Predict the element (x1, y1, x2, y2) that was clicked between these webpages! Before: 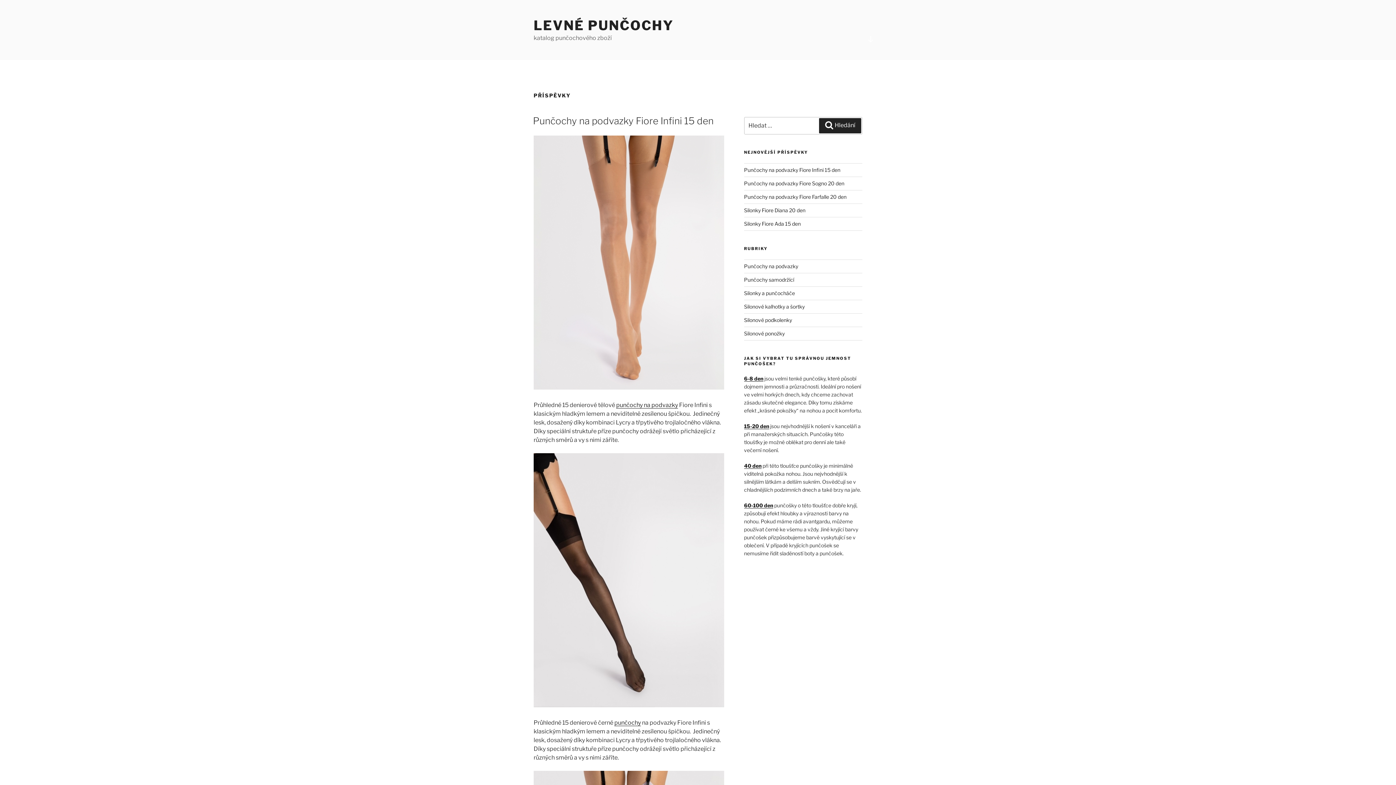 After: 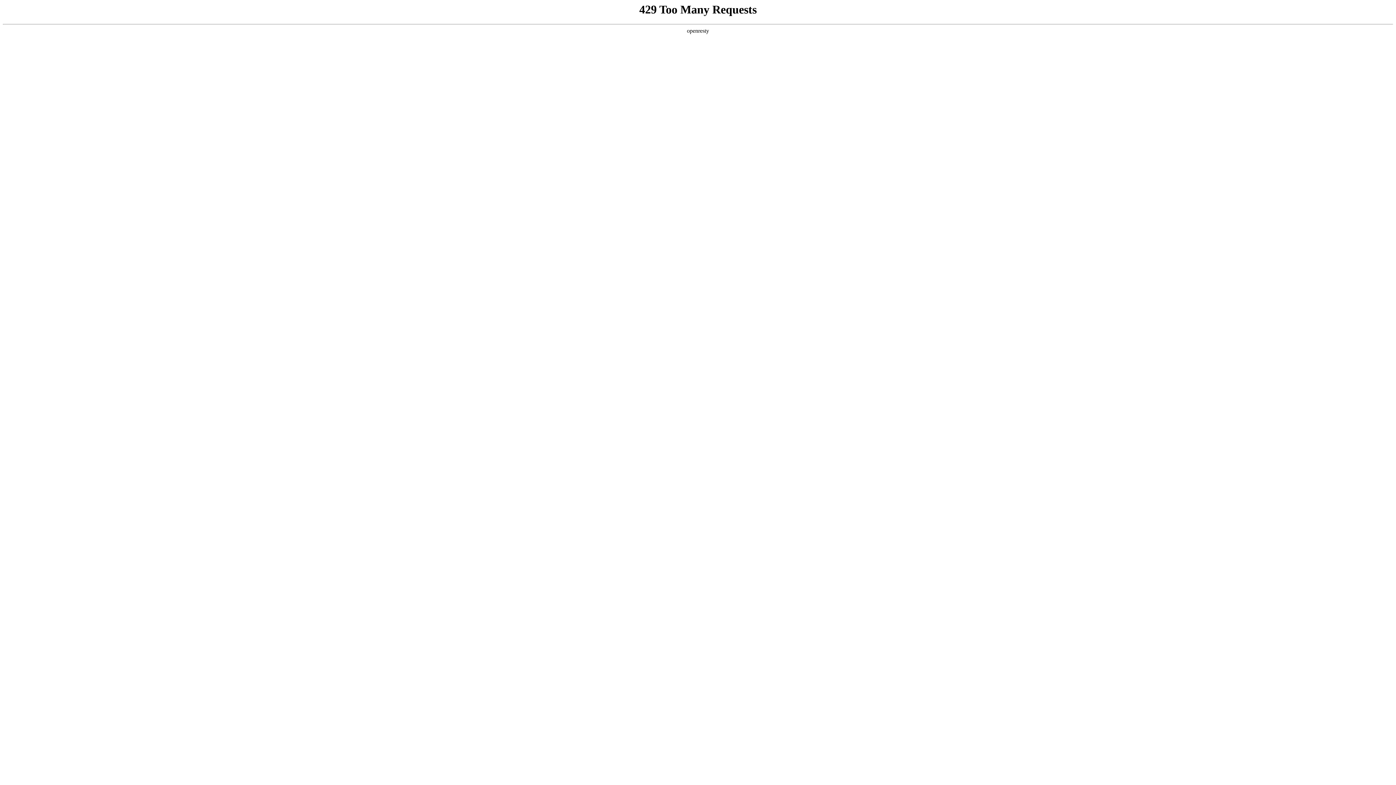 Action: bbox: (533, 384, 724, 391)